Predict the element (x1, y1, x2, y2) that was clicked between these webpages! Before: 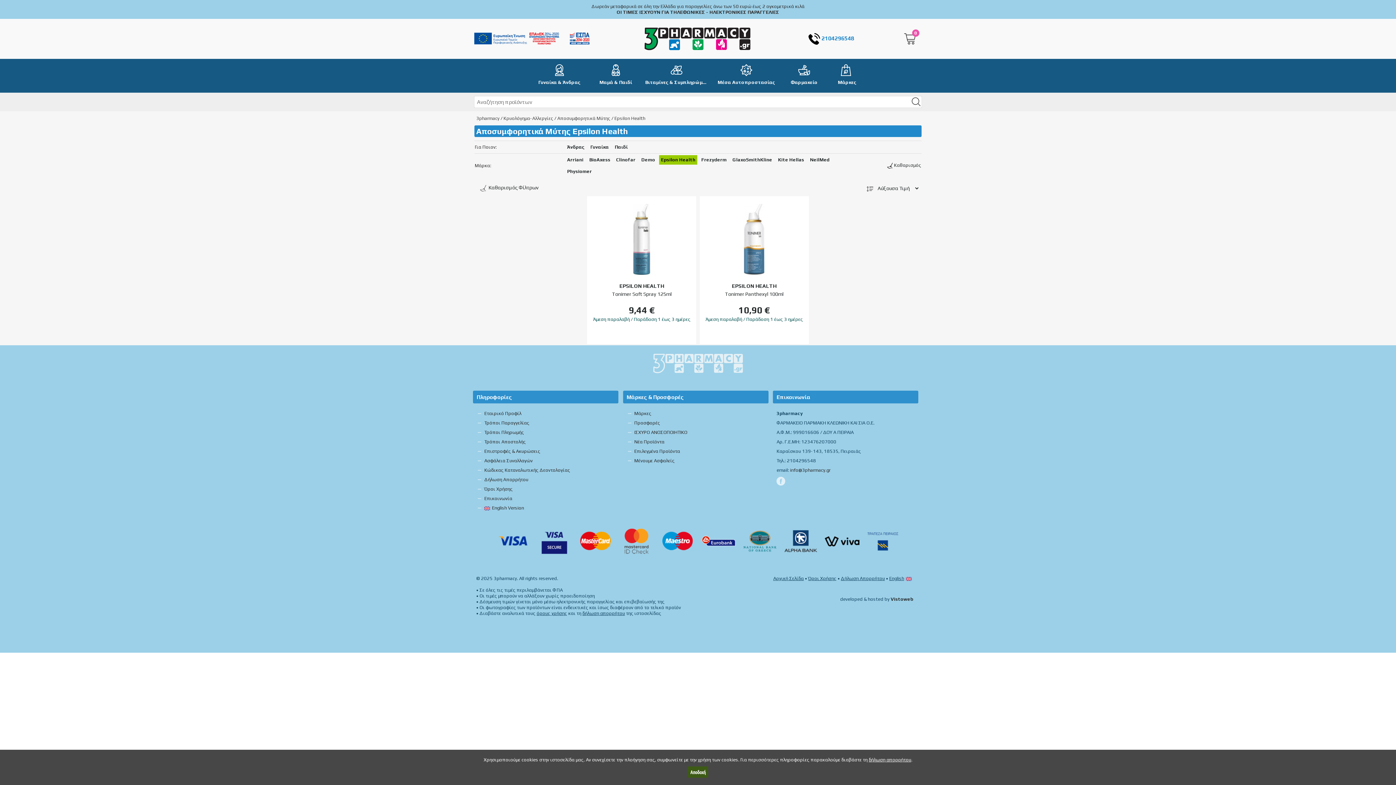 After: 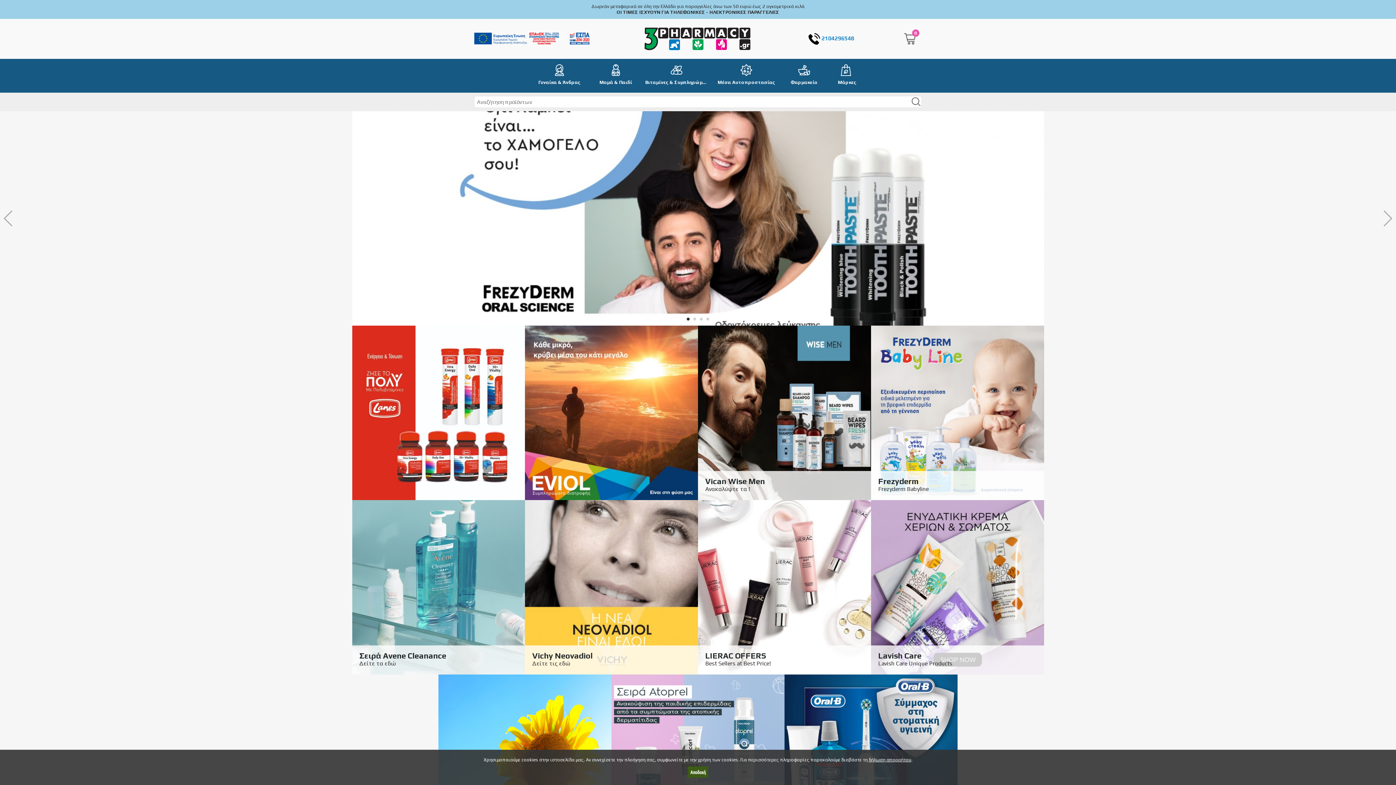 Action: label: 3pharmacy bbox: (476, 115, 499, 121)